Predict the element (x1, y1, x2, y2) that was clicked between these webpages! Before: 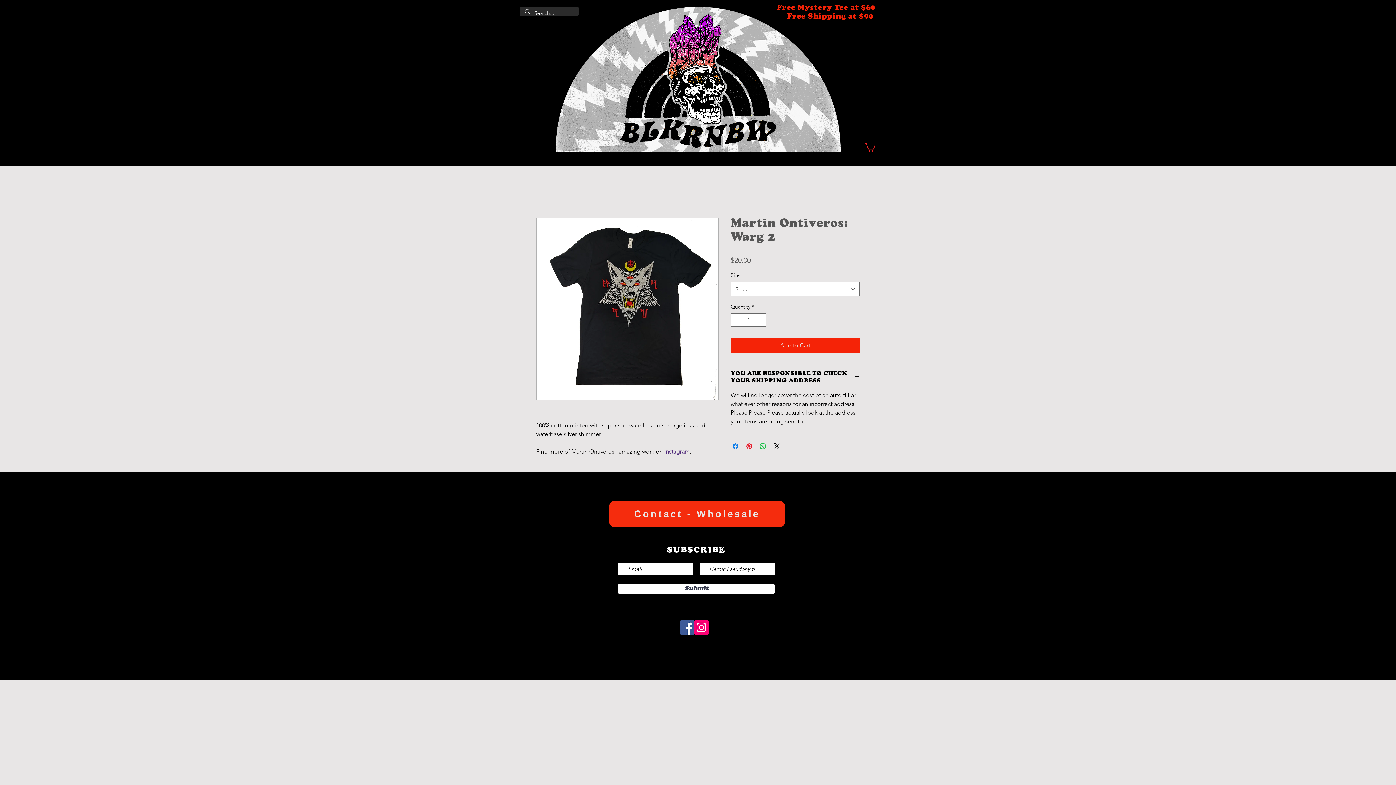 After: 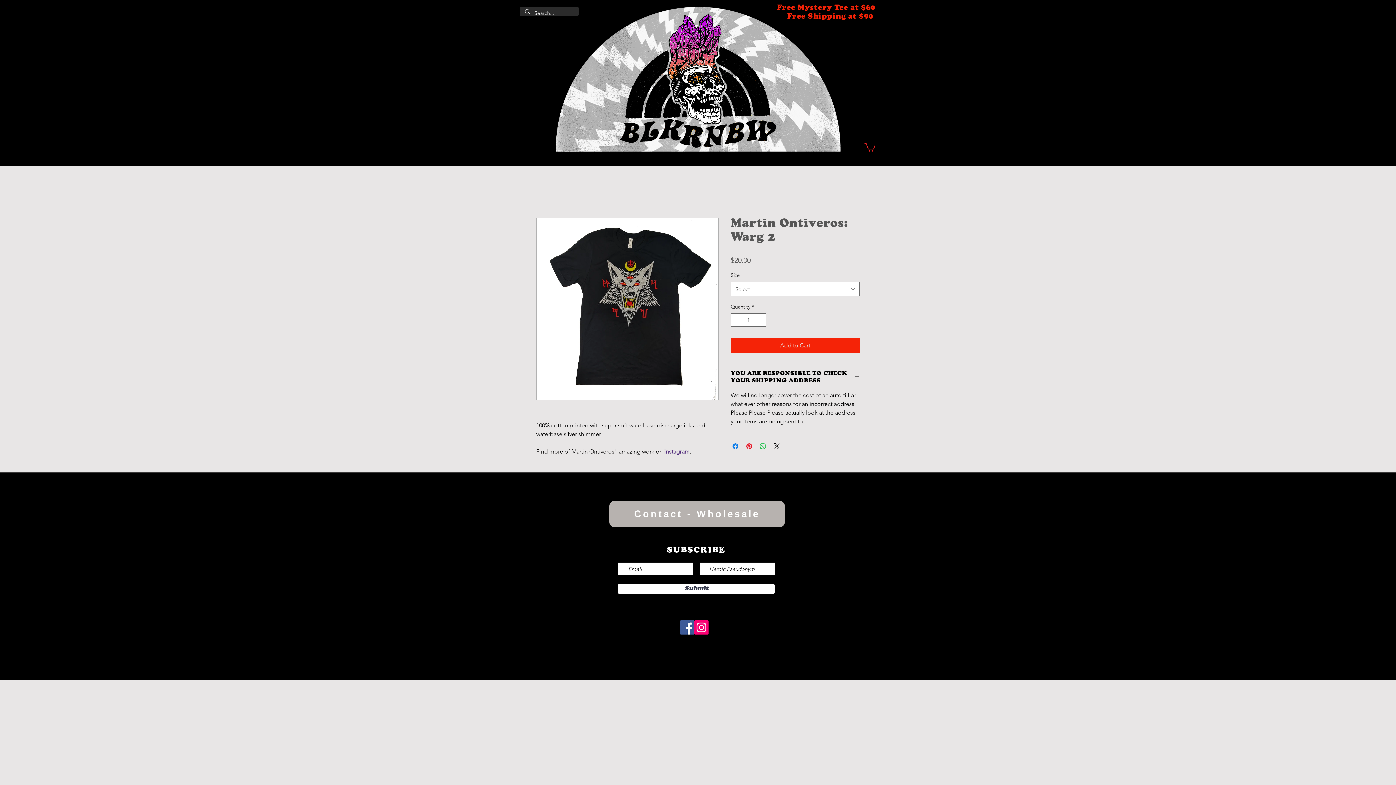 Action: bbox: (609, 501, 785, 527) label: Contact - Wholesale